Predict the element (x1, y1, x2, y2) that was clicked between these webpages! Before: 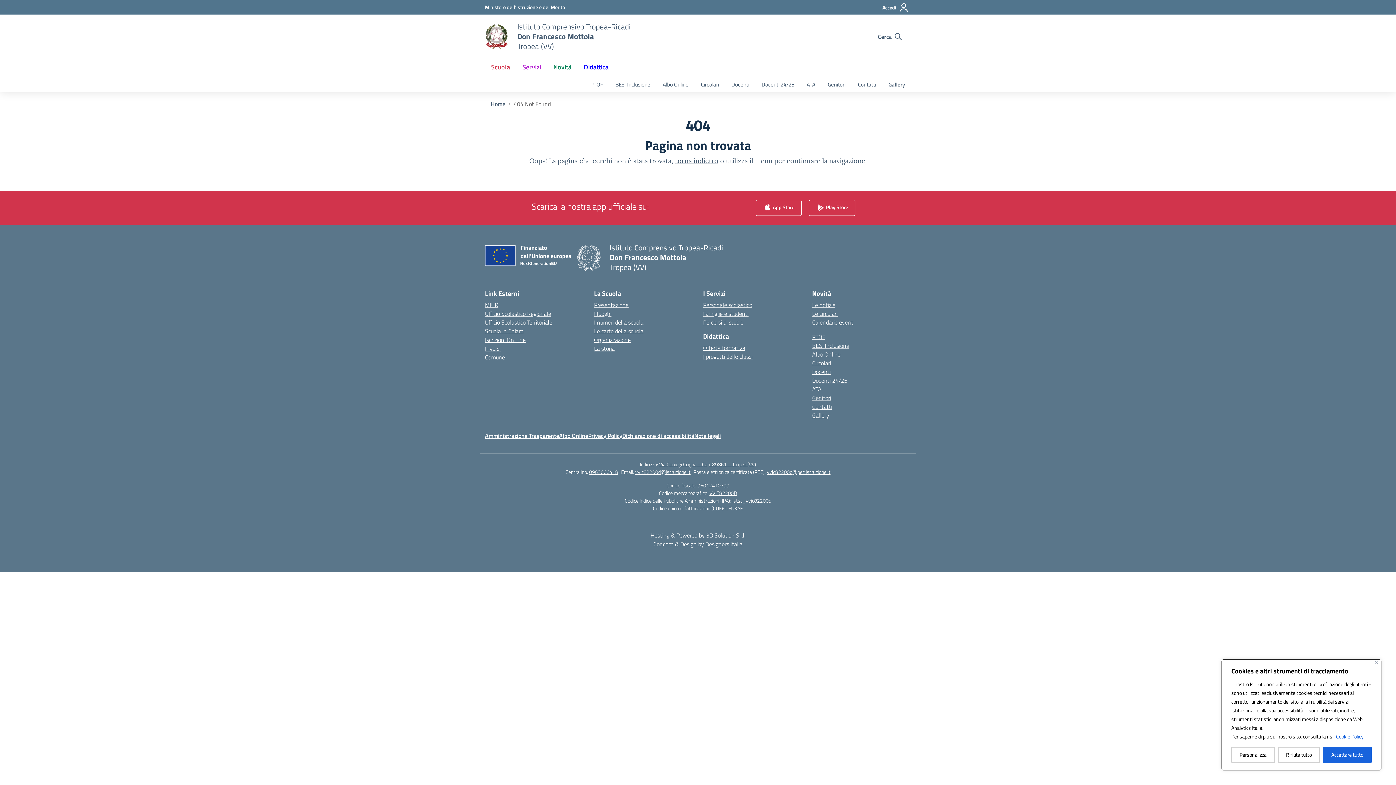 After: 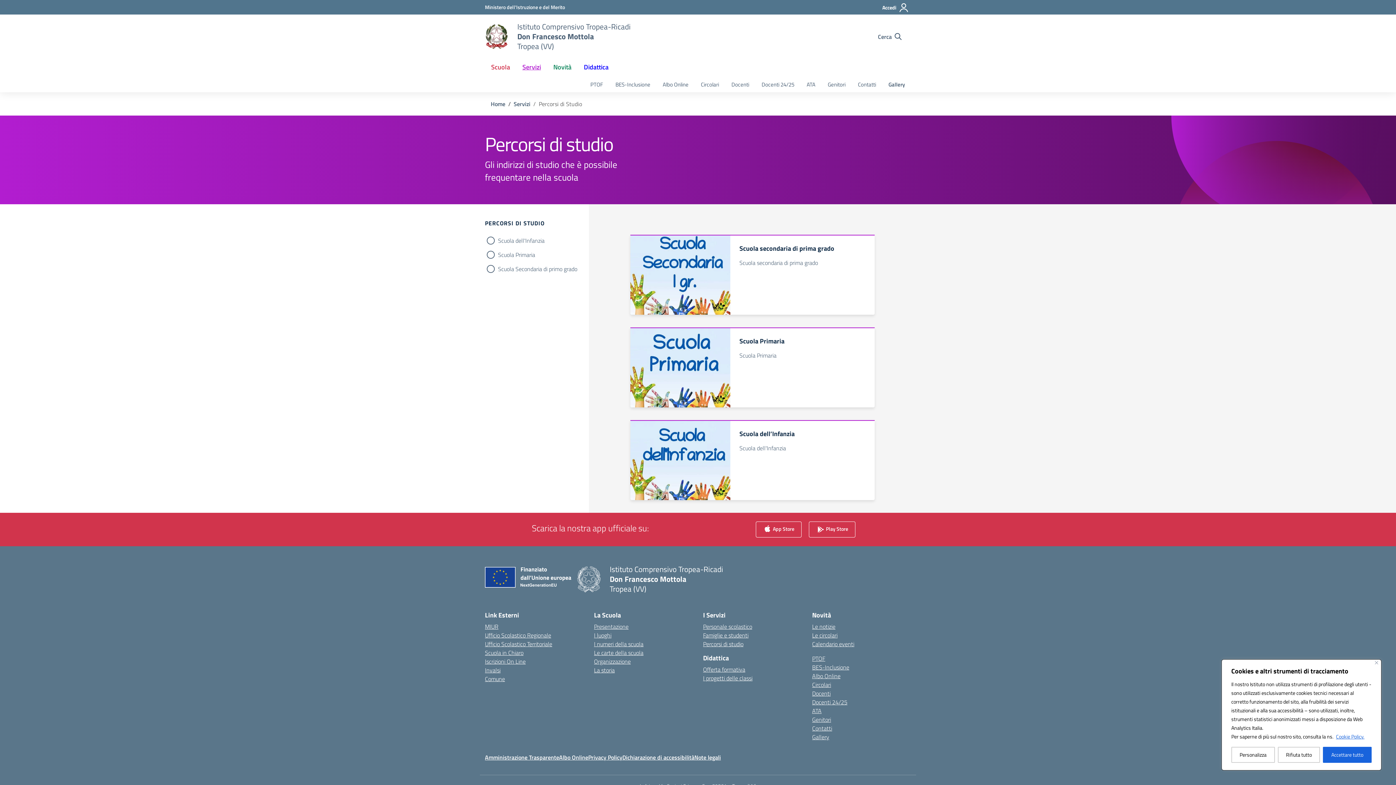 Action: label: Percorsi di studio bbox: (703, 318, 743, 326)